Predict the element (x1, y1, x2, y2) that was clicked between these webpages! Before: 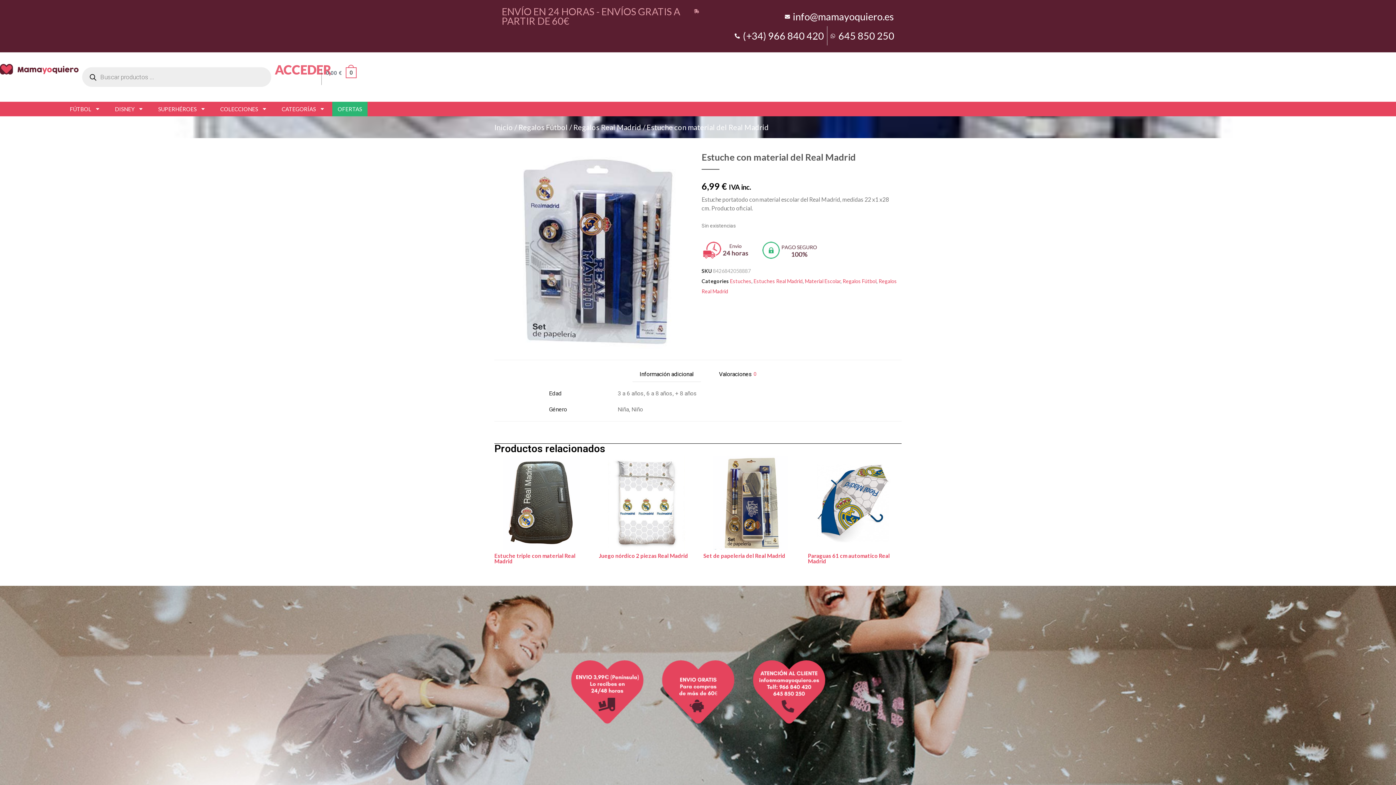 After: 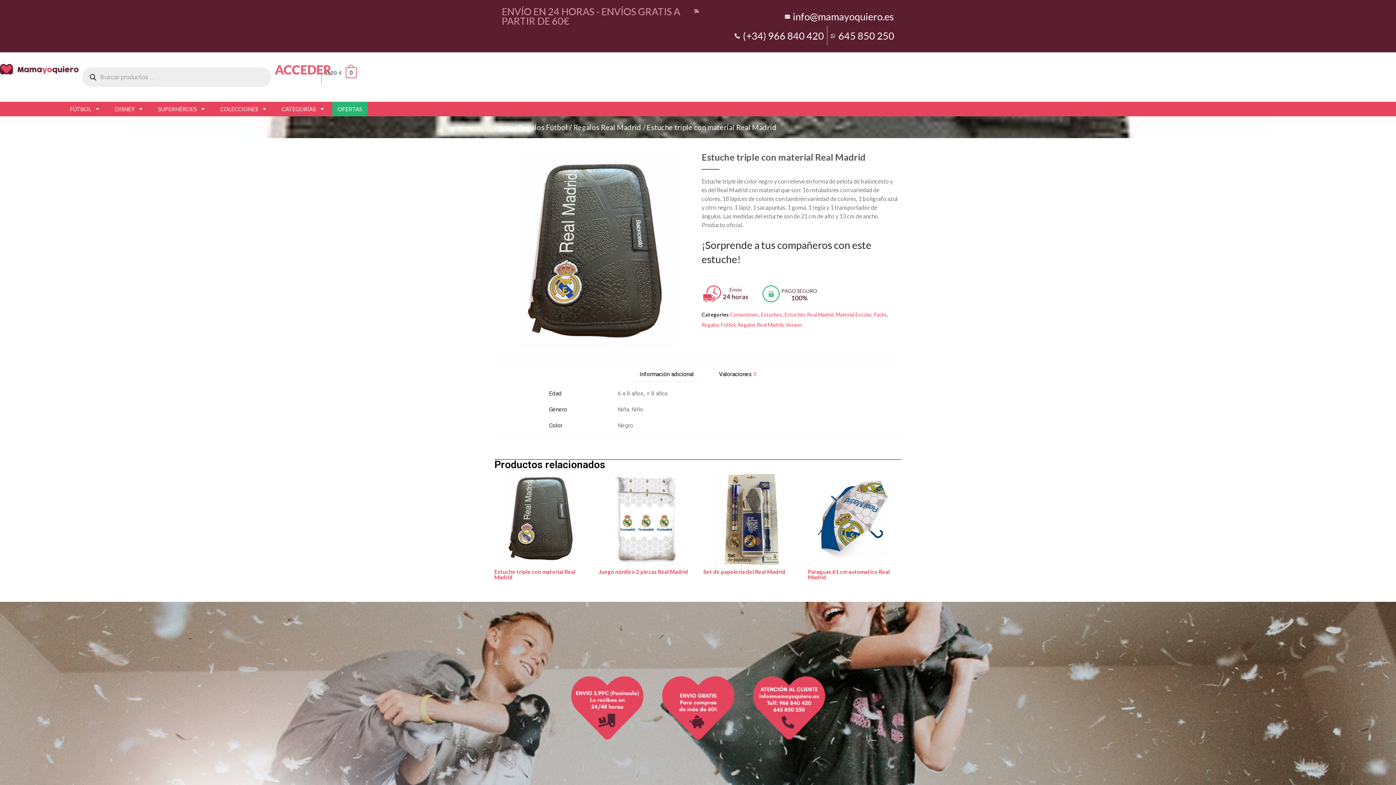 Action: bbox: (494, 456, 588, 549)